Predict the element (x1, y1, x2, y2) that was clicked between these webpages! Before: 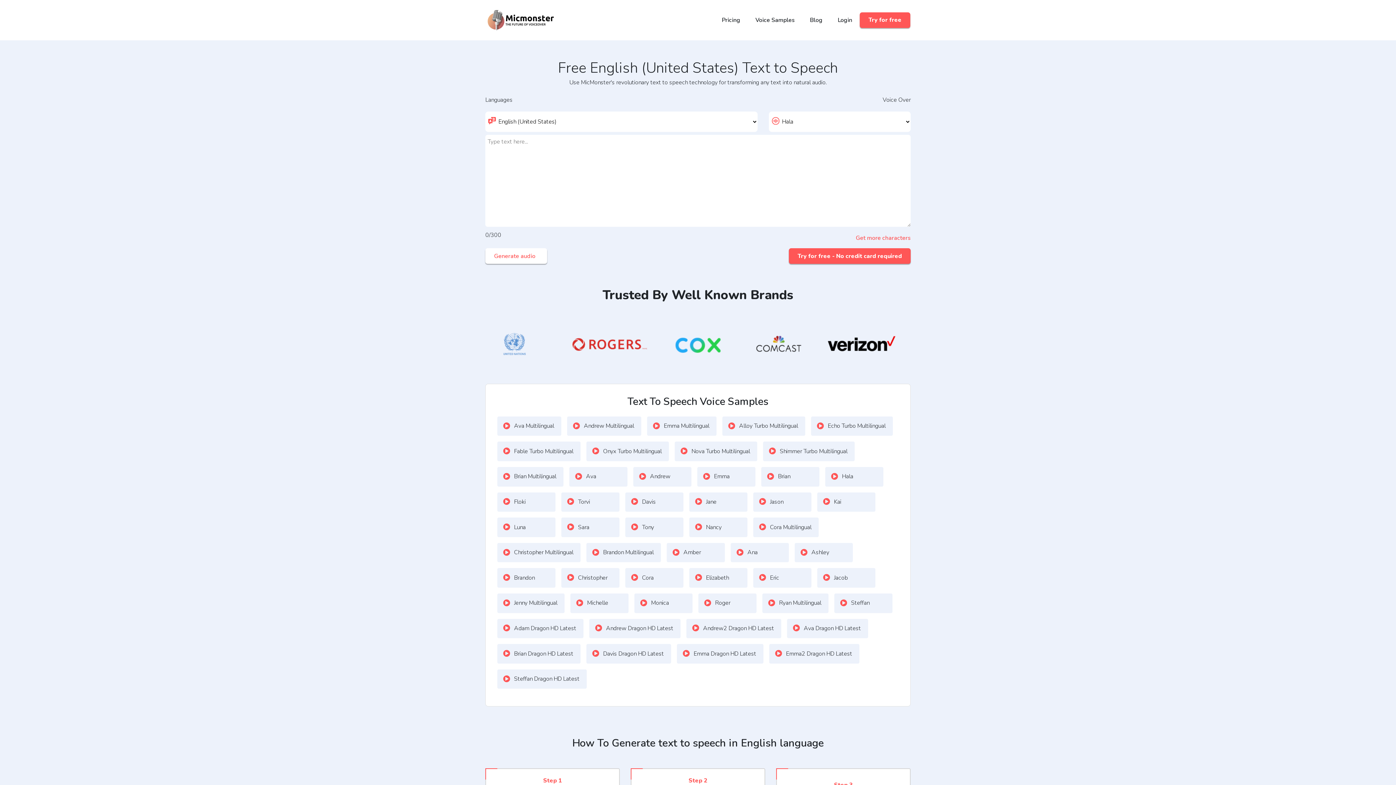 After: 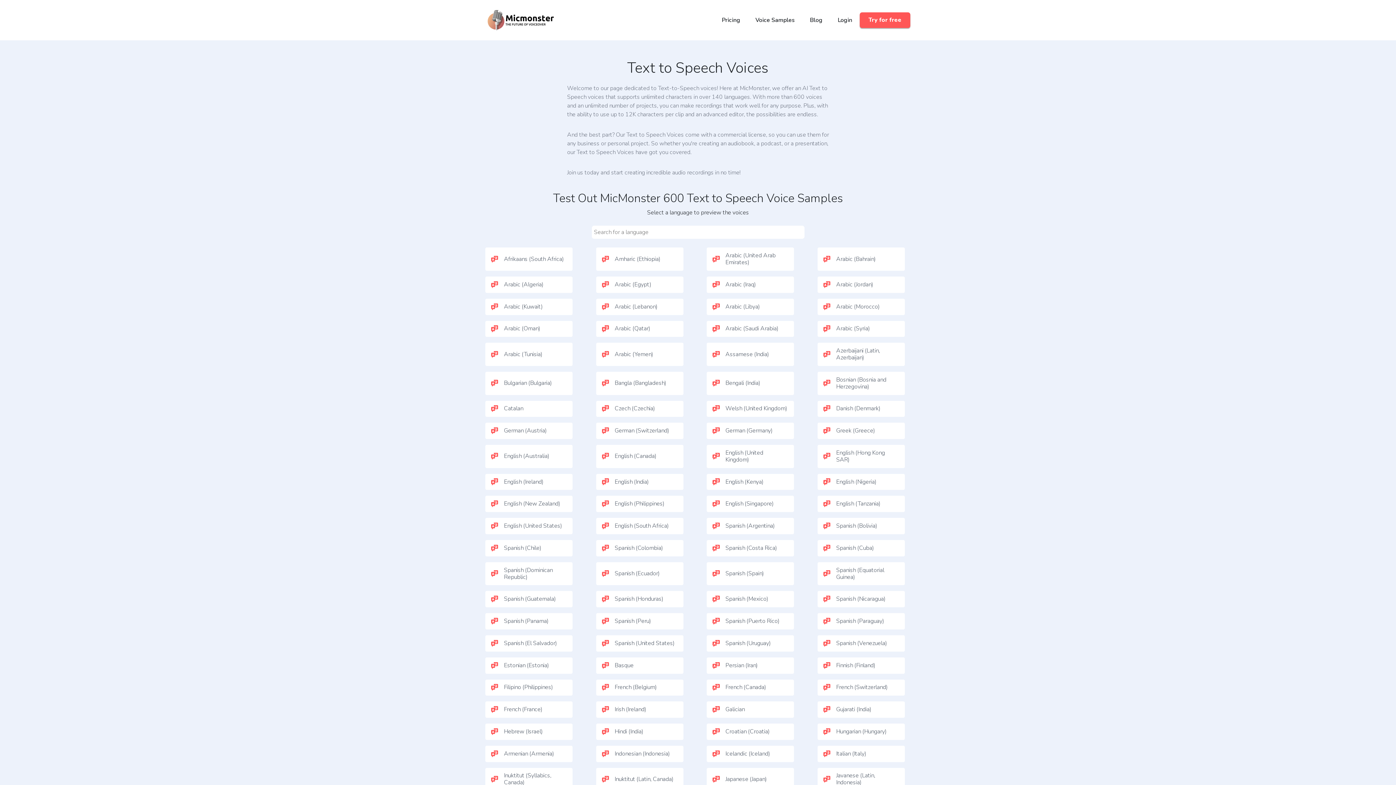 Action: bbox: (748, 12, 802, 27) label: Voice Samples